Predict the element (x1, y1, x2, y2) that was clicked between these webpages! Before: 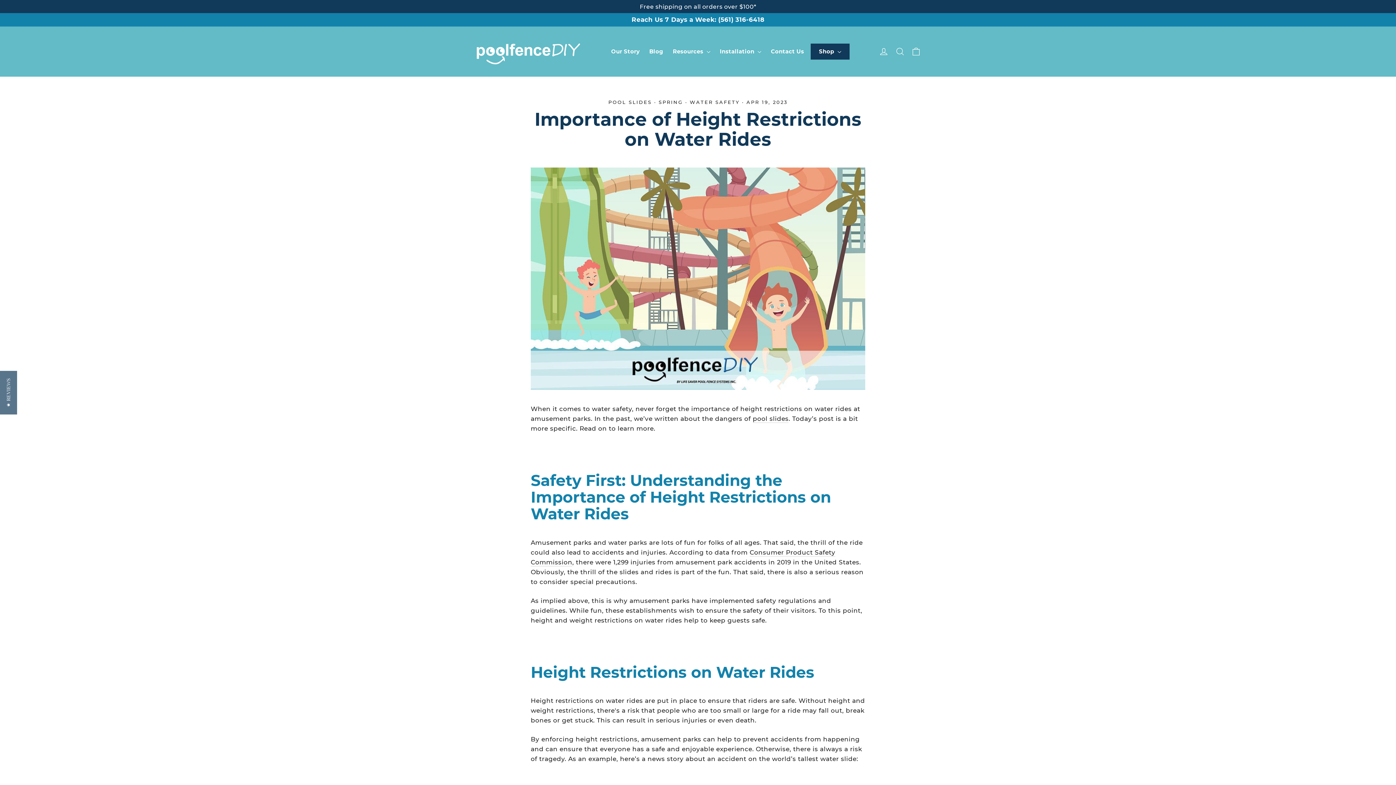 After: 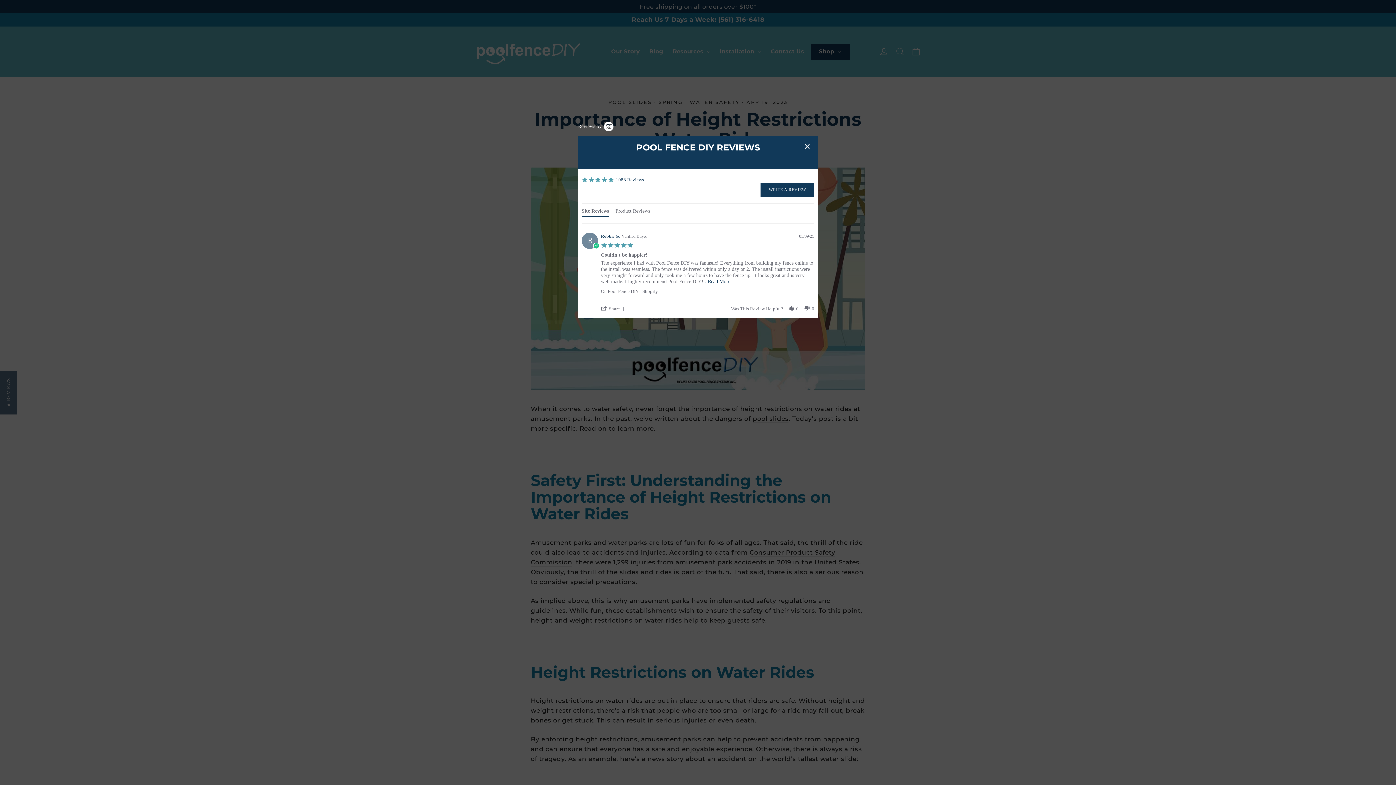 Action: bbox: (0, 370, 17, 414) label: ★ REVIEWS